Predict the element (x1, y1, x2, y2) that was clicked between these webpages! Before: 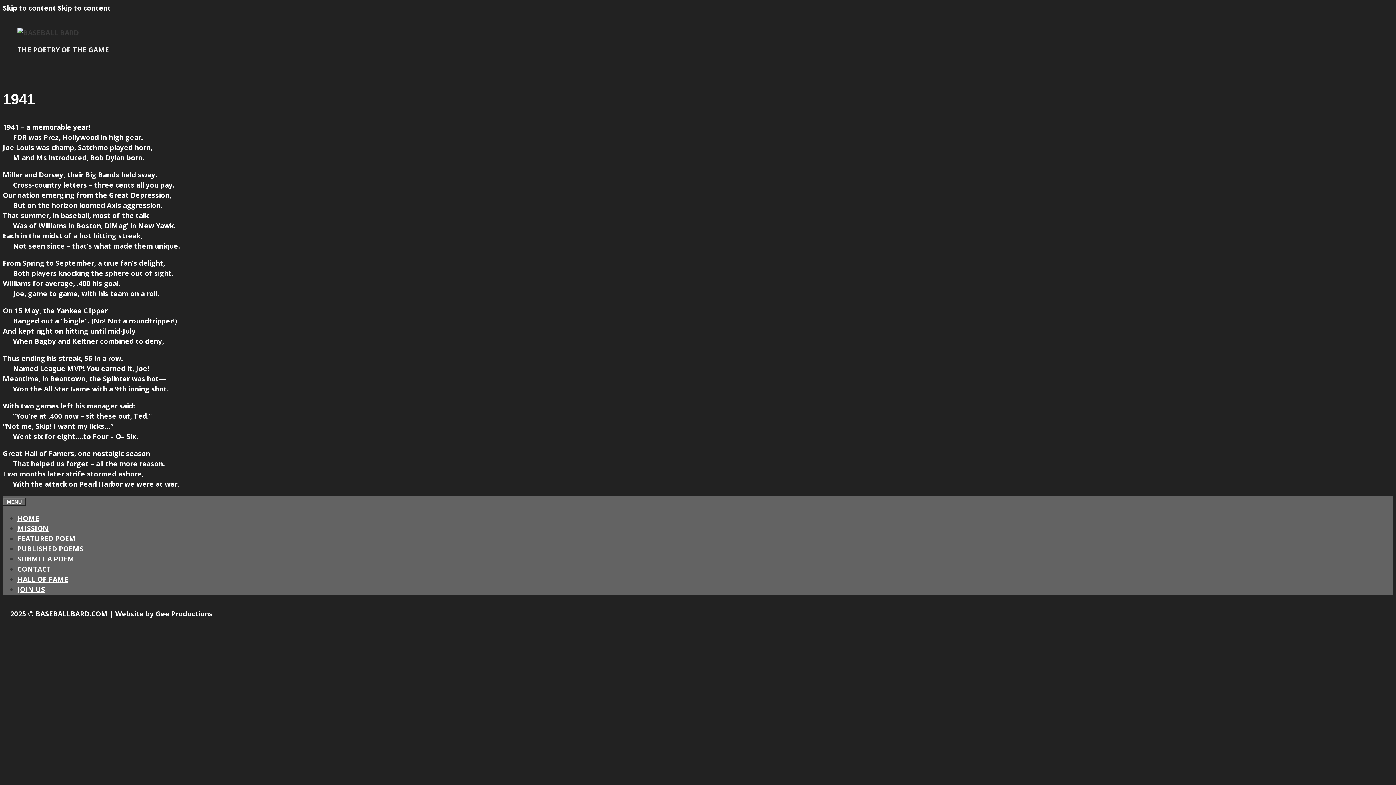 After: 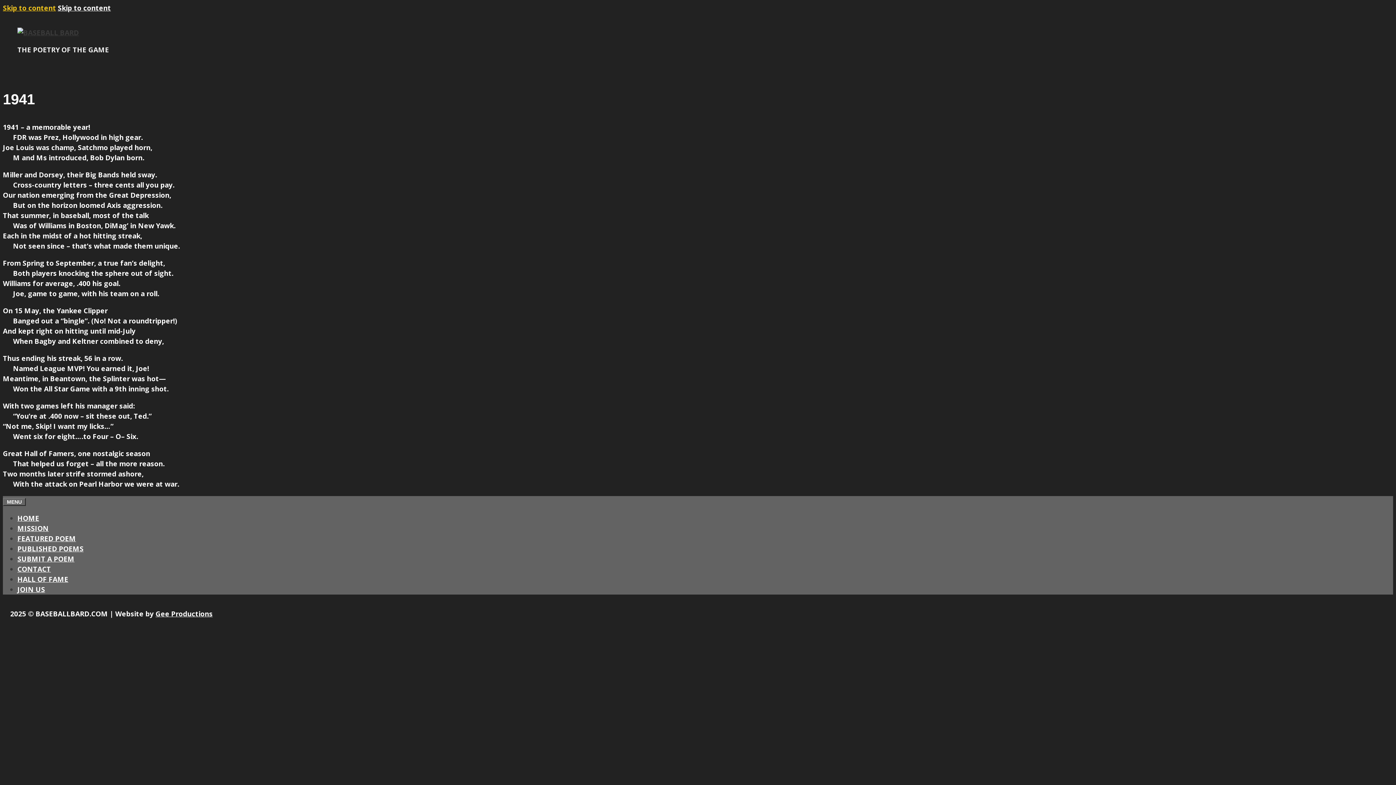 Action: bbox: (2, 3, 56, 12) label: Skip to content